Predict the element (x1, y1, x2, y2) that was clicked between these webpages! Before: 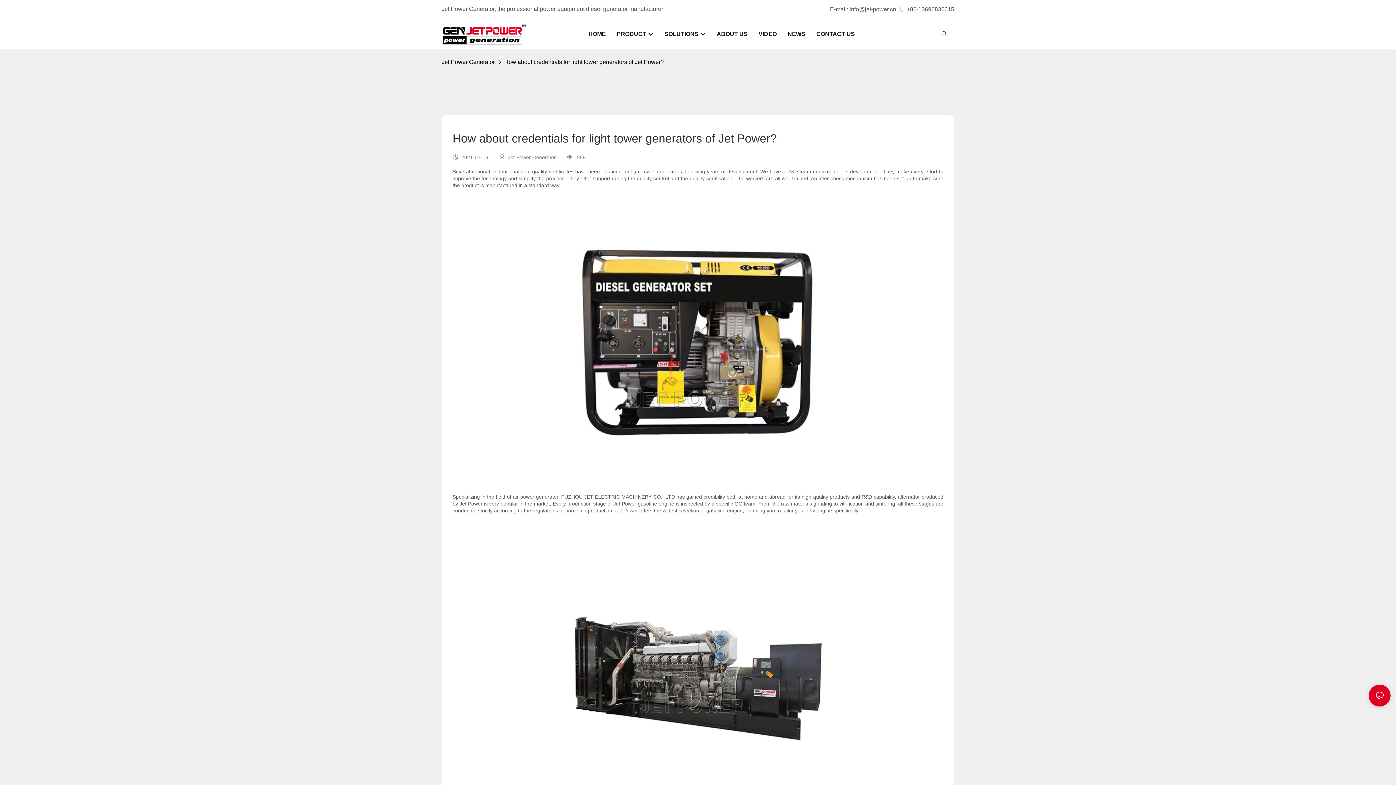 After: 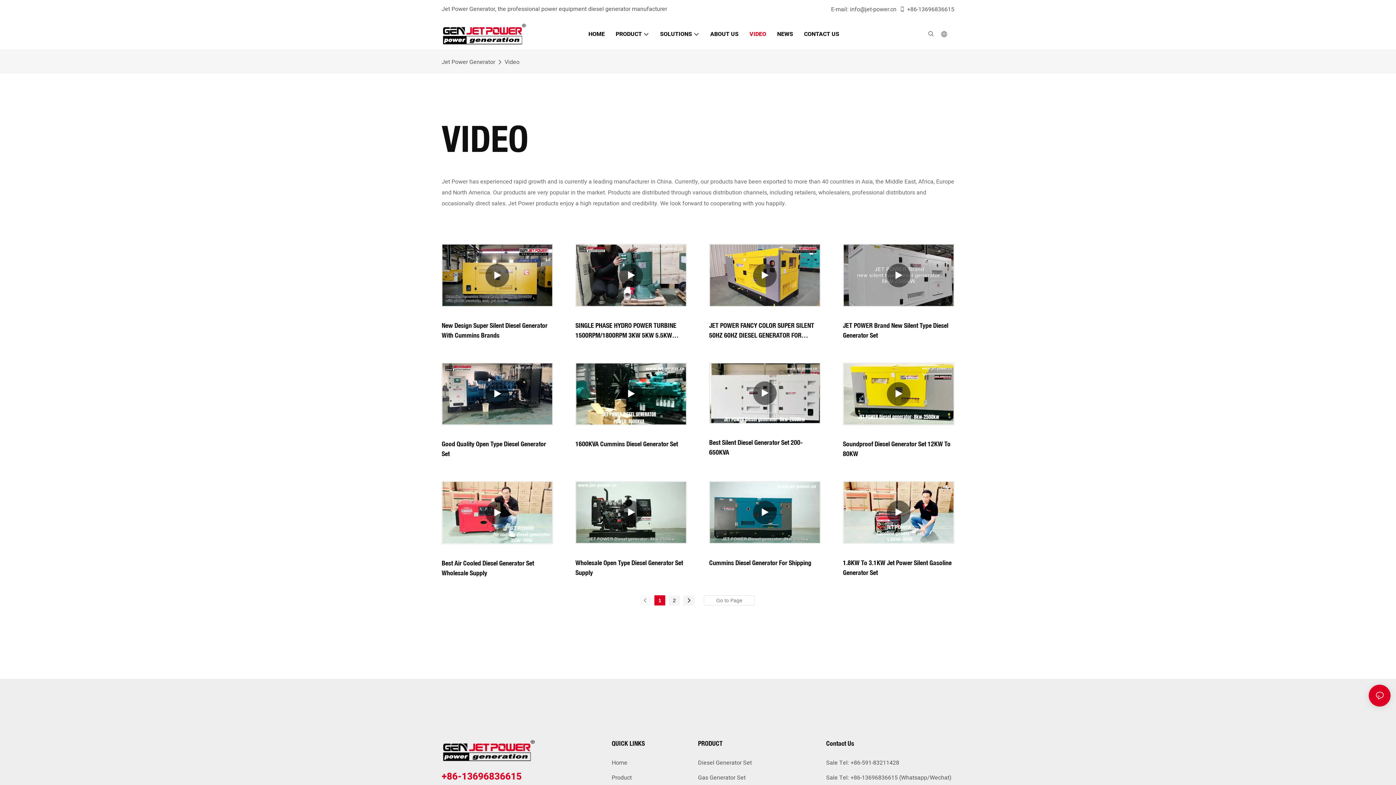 Action: bbox: (758, 28, 776, 39) label: VIDEO